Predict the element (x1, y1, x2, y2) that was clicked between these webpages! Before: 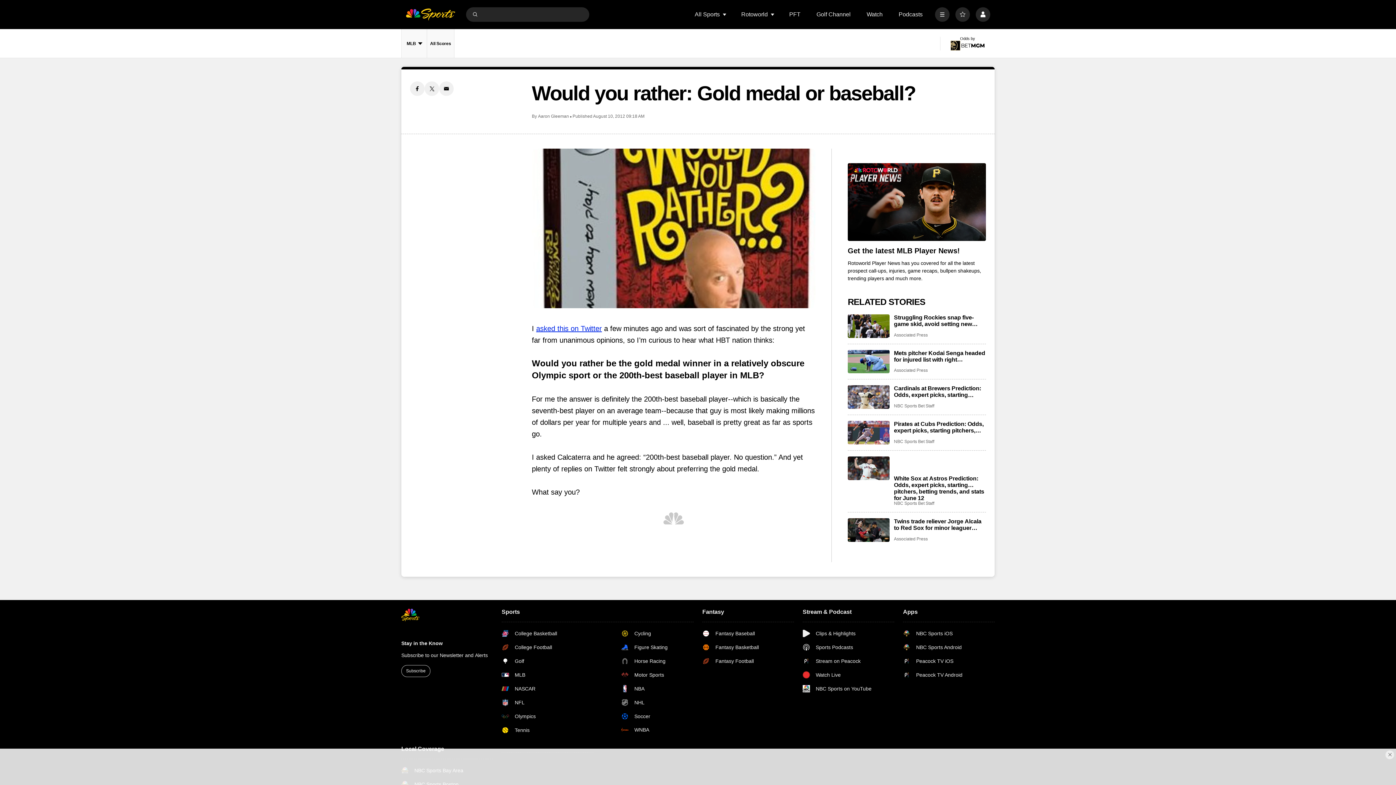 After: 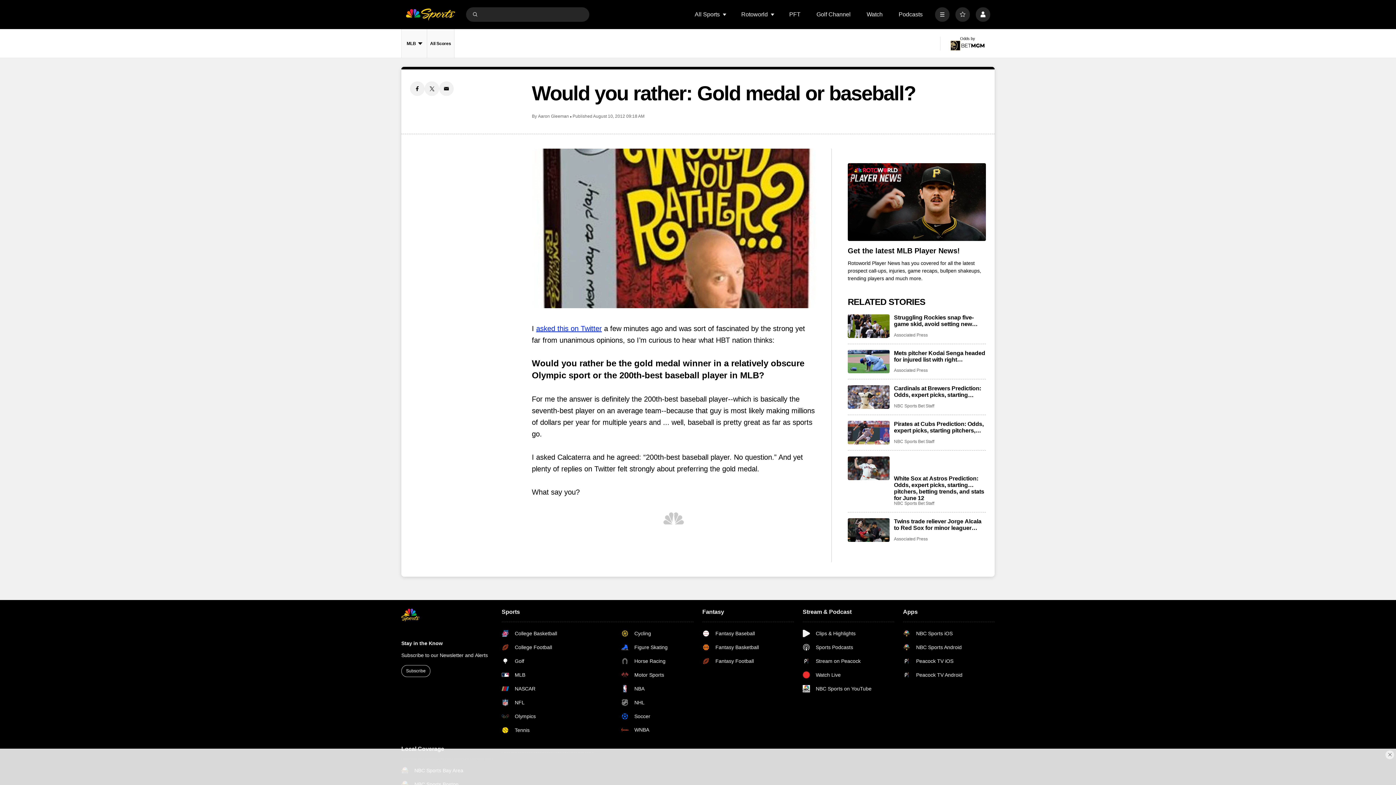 Action: label: Subscribe bbox: (401, 665, 430, 677)